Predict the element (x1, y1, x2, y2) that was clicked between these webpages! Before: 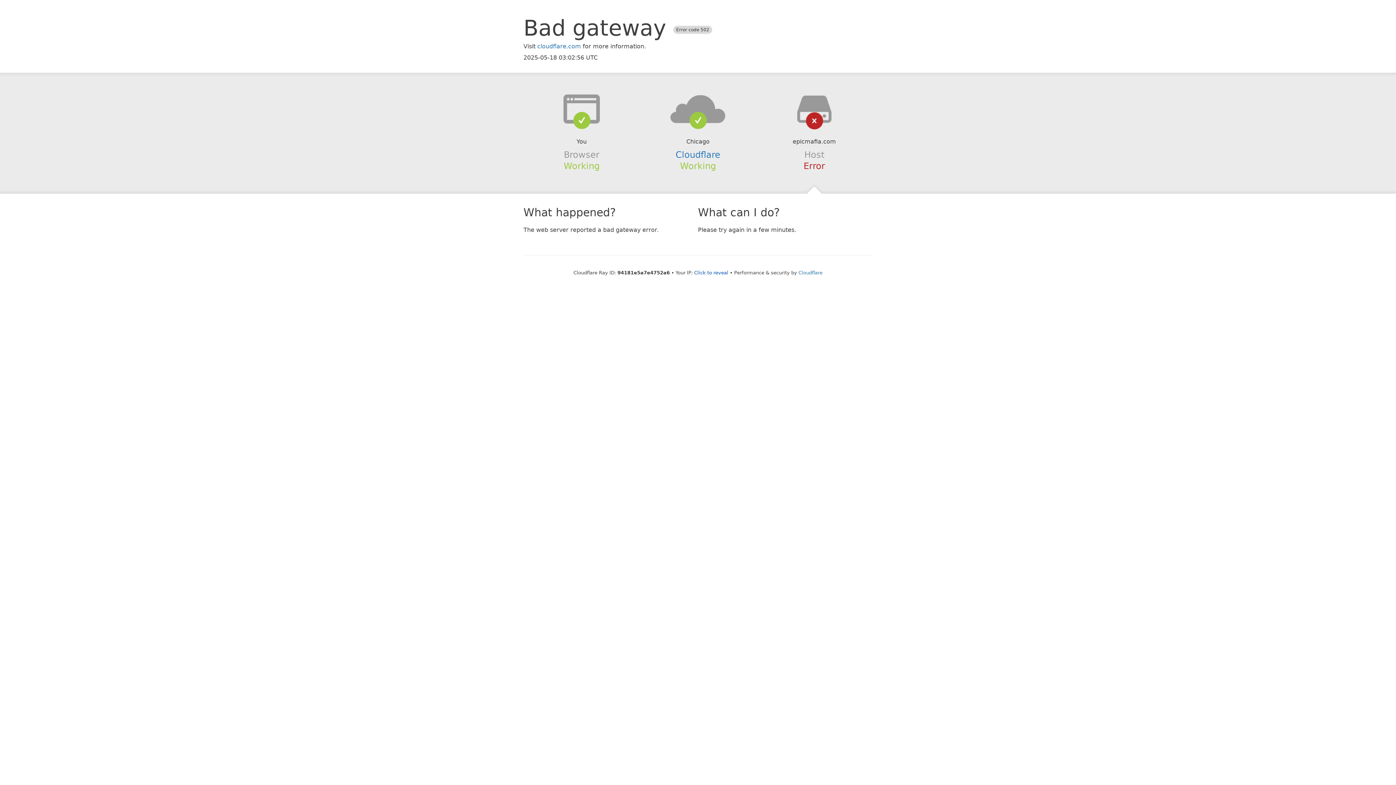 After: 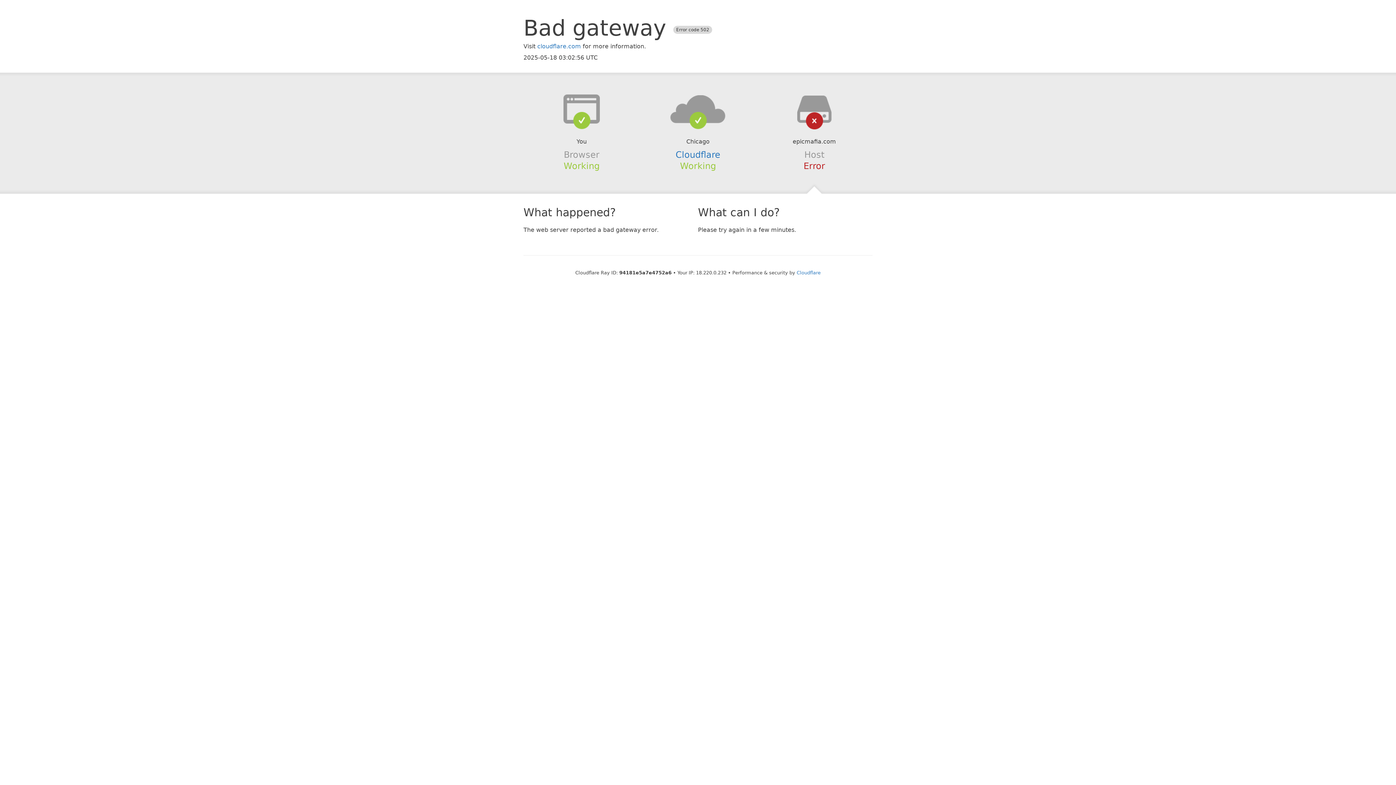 Action: bbox: (694, 270, 728, 275) label: Click to reveal